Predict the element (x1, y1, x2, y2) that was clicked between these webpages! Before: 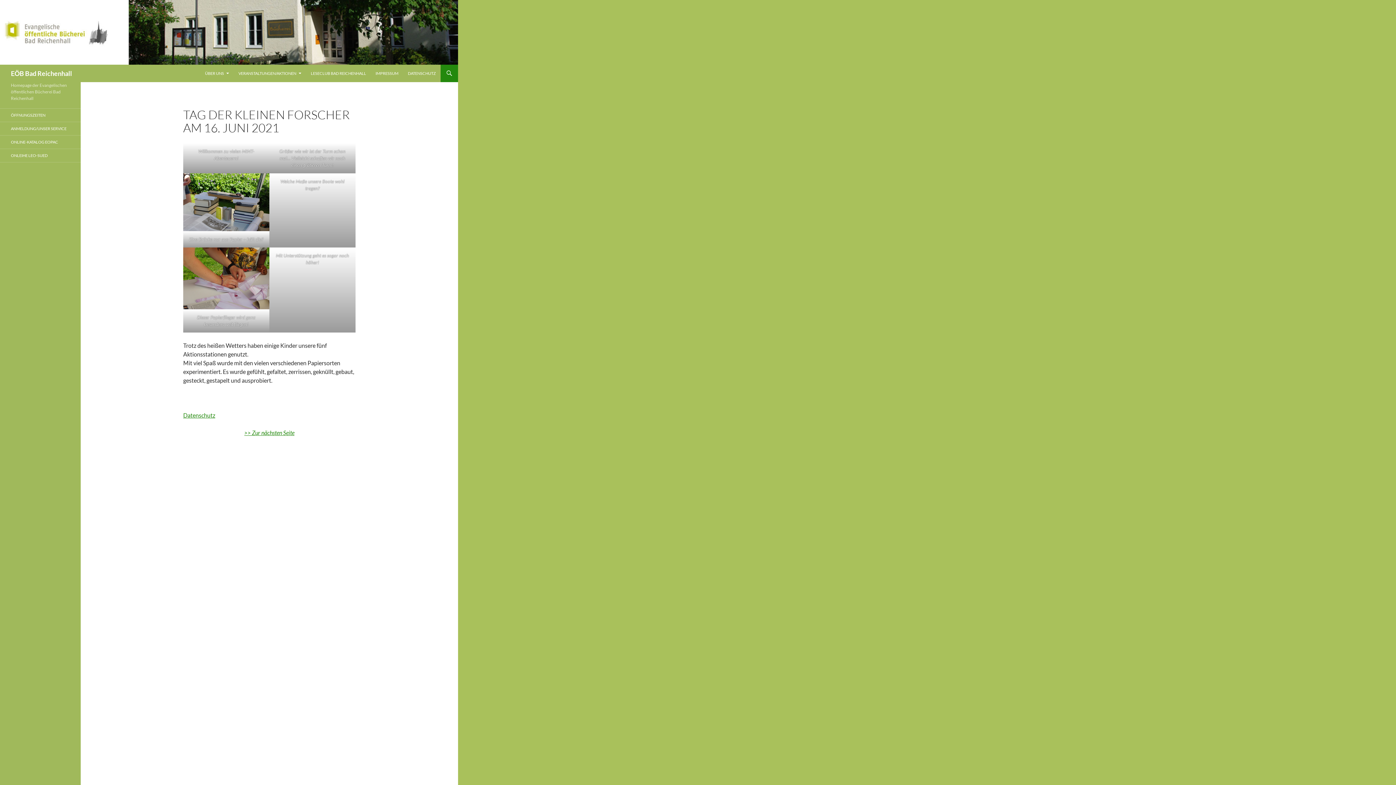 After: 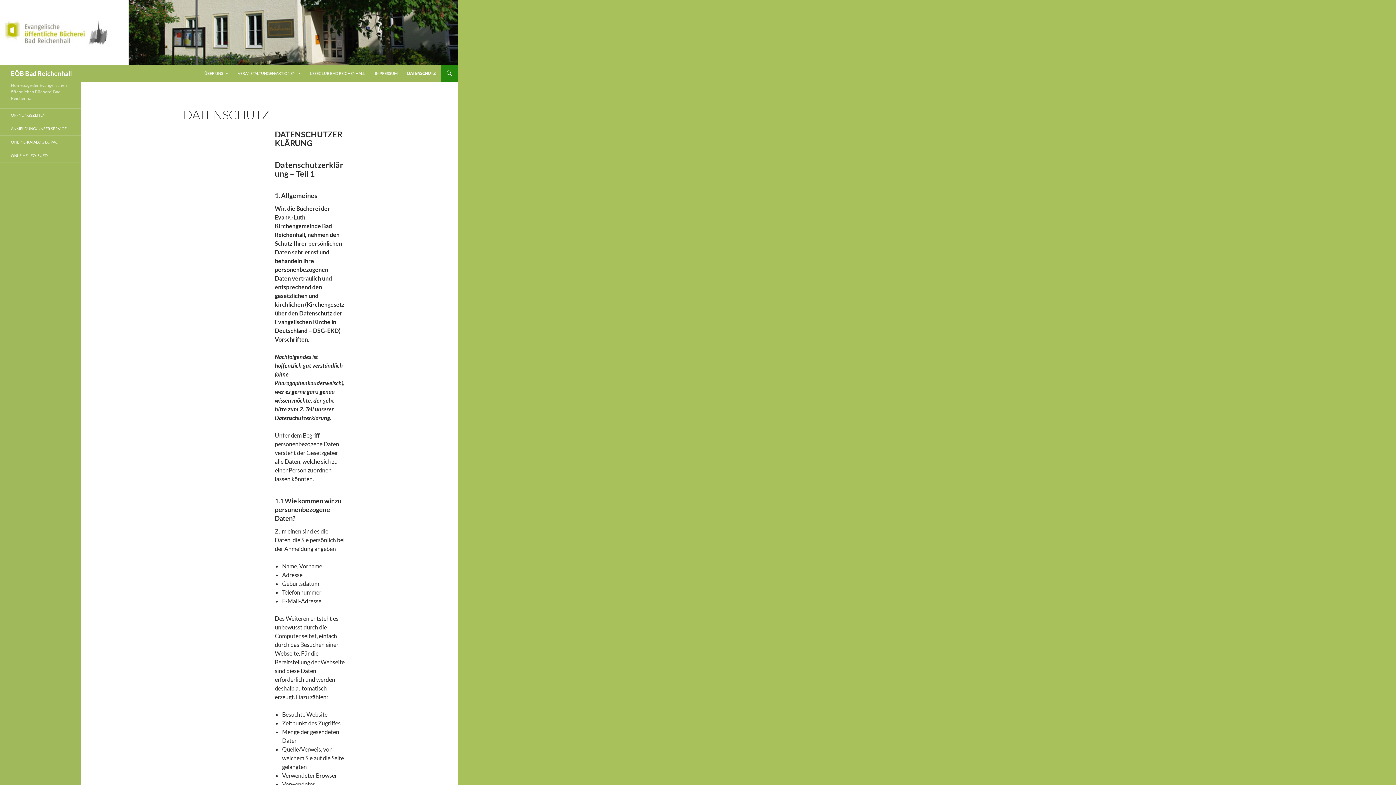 Action: bbox: (183, 412, 215, 418) label: Datenschutz